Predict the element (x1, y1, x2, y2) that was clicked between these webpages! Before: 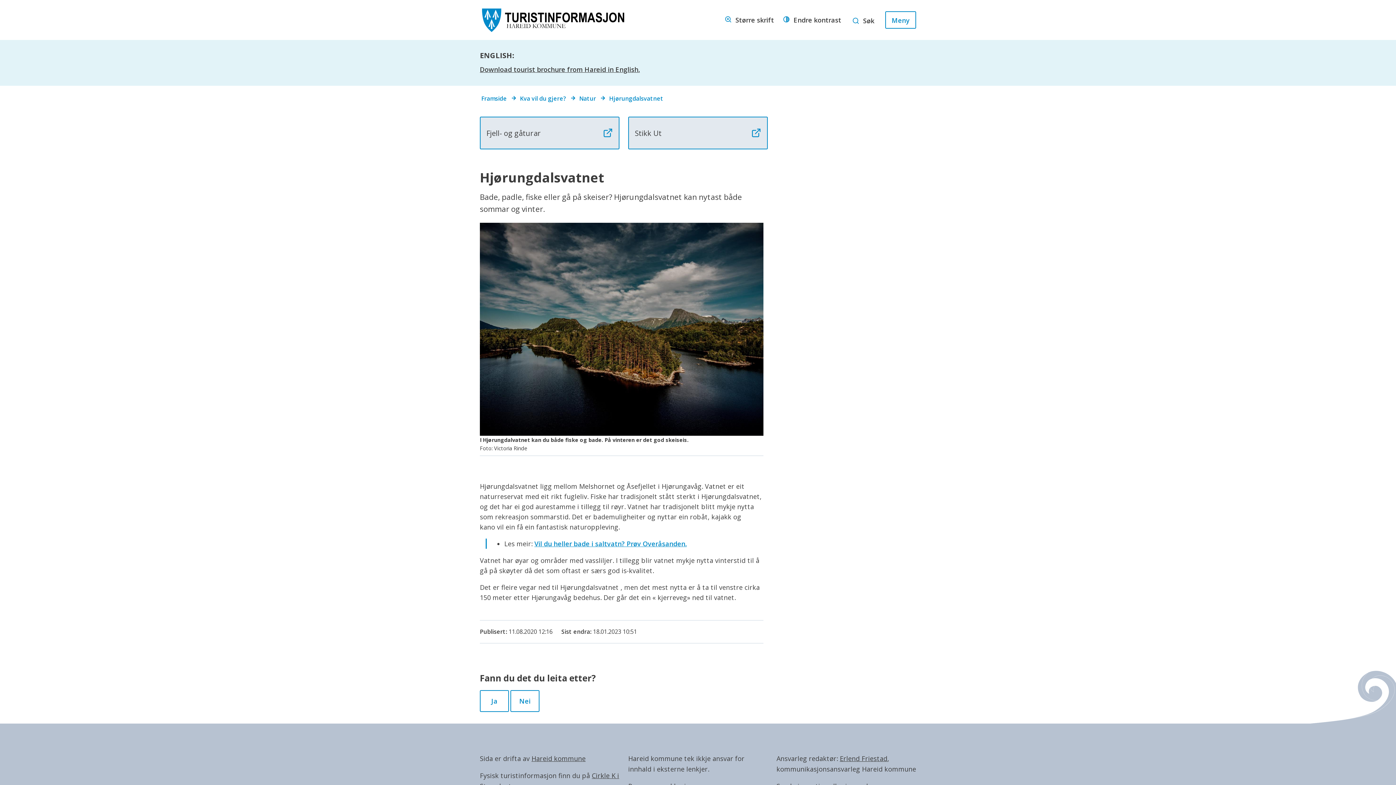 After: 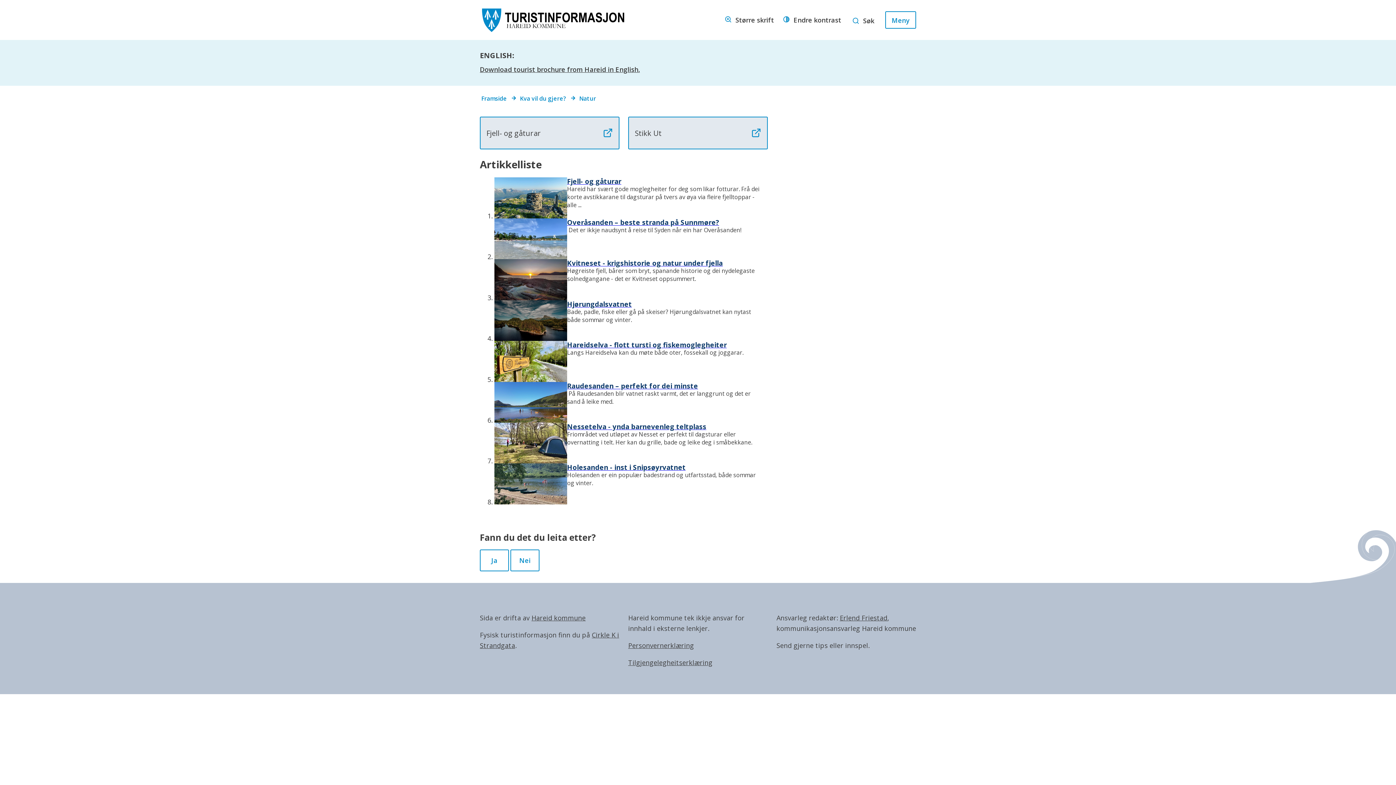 Action: label: Natur bbox: (579, 94, 596, 102)